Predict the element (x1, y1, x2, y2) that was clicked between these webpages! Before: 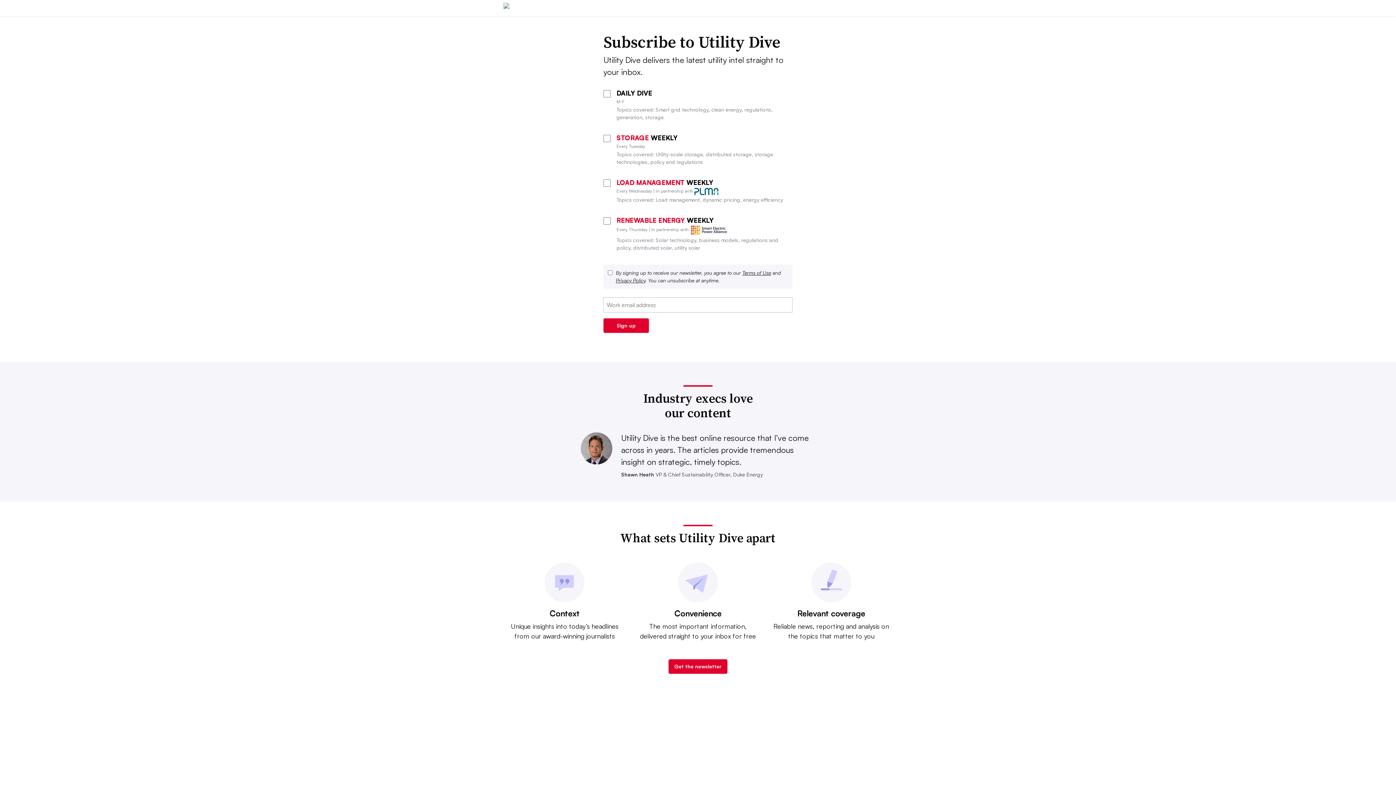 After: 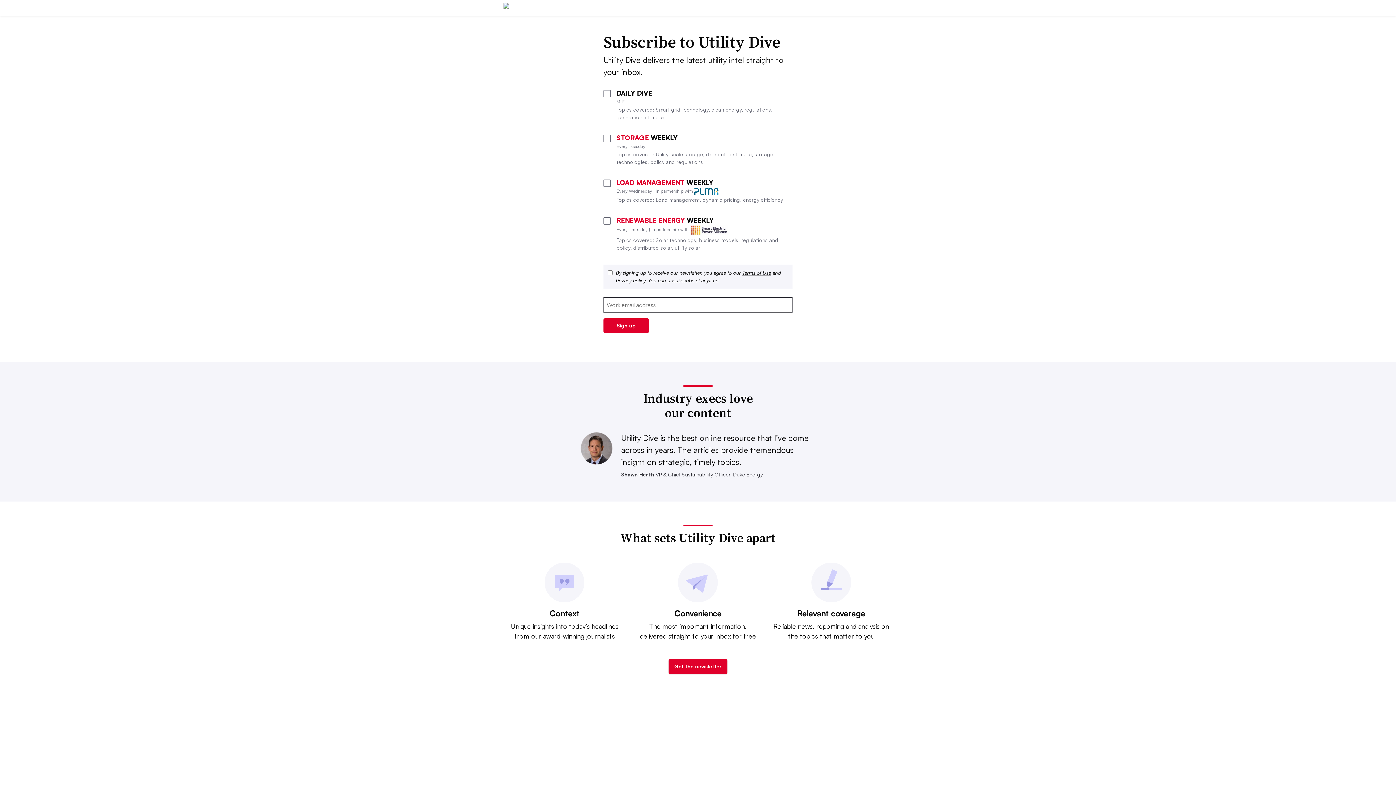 Action: bbox: (668, 659, 727, 674) label: Get the newsletter